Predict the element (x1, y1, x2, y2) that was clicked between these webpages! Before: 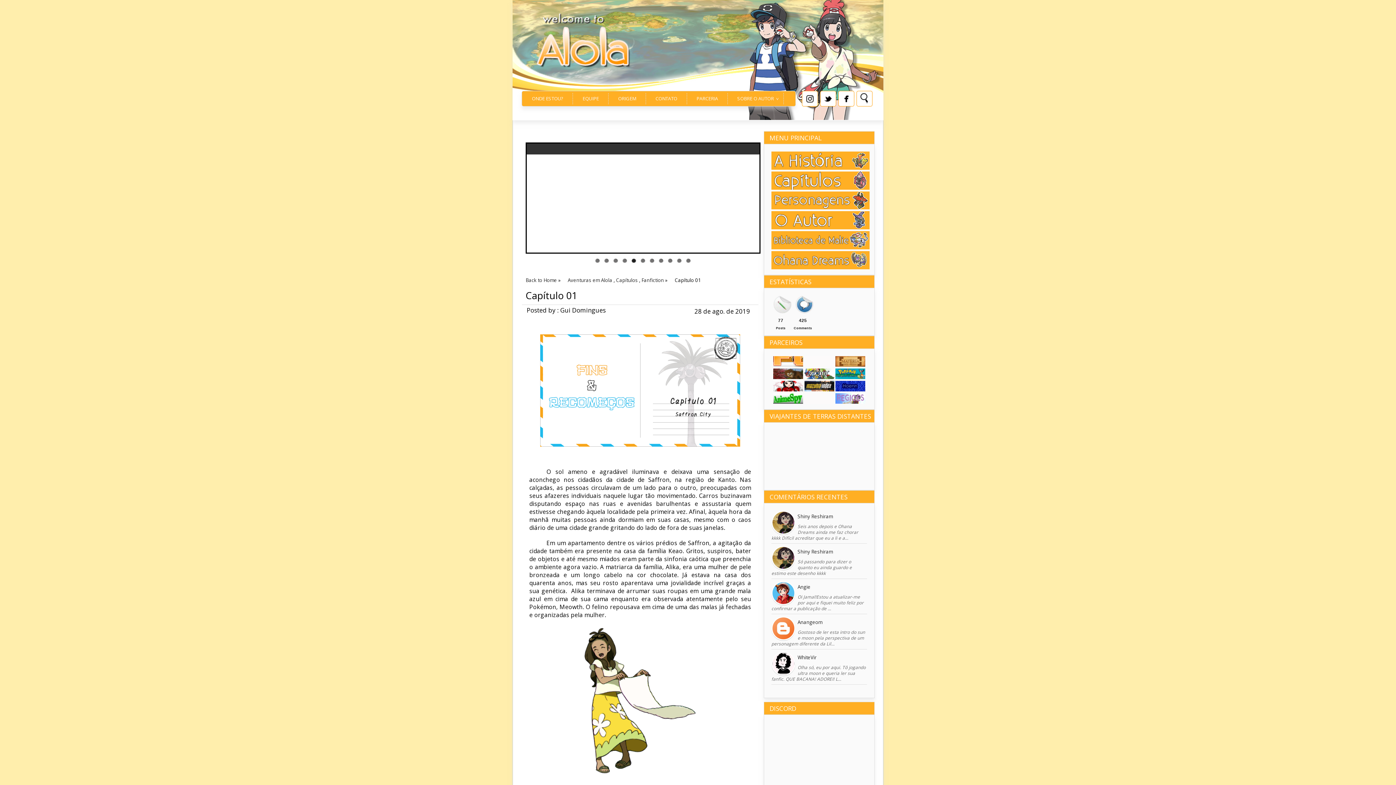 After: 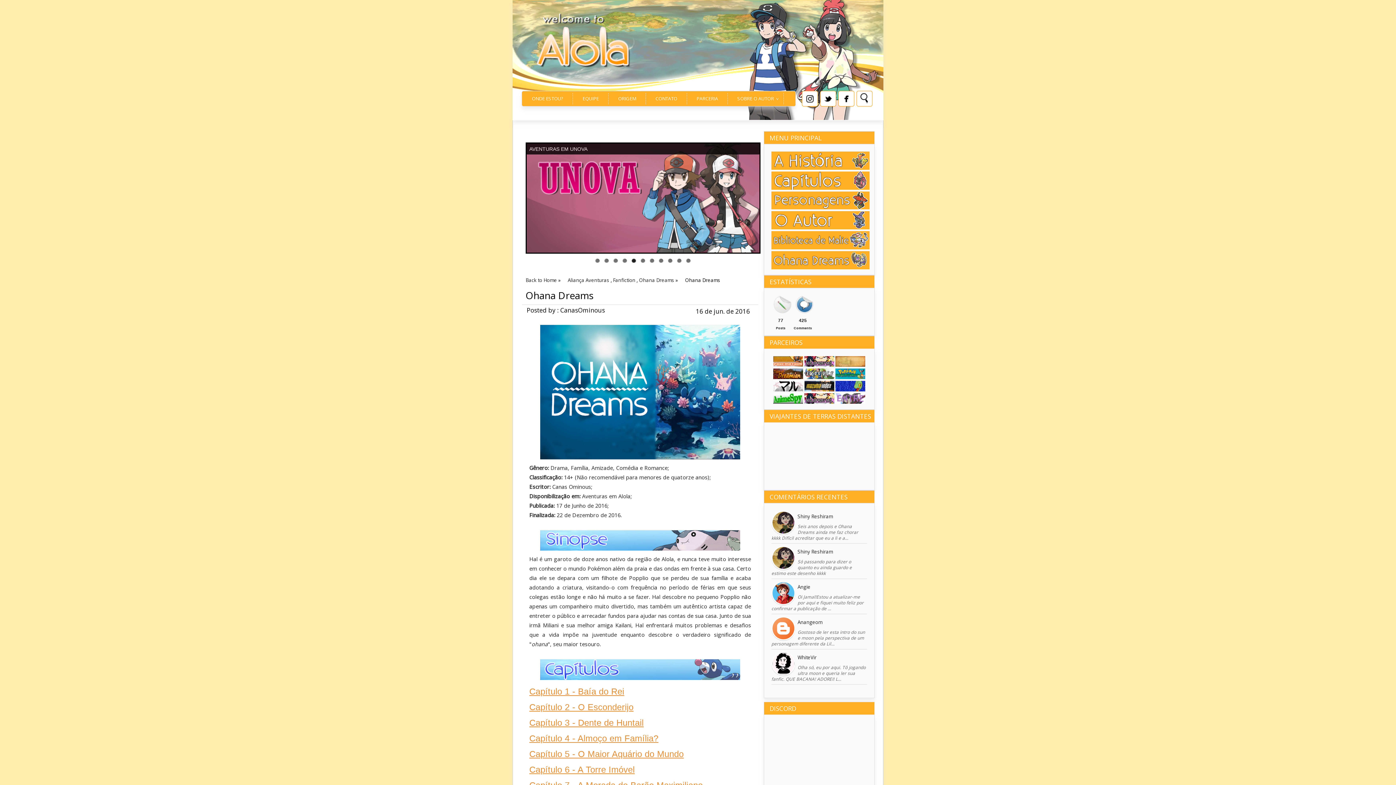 Action: bbox: (771, 264, 869, 270)